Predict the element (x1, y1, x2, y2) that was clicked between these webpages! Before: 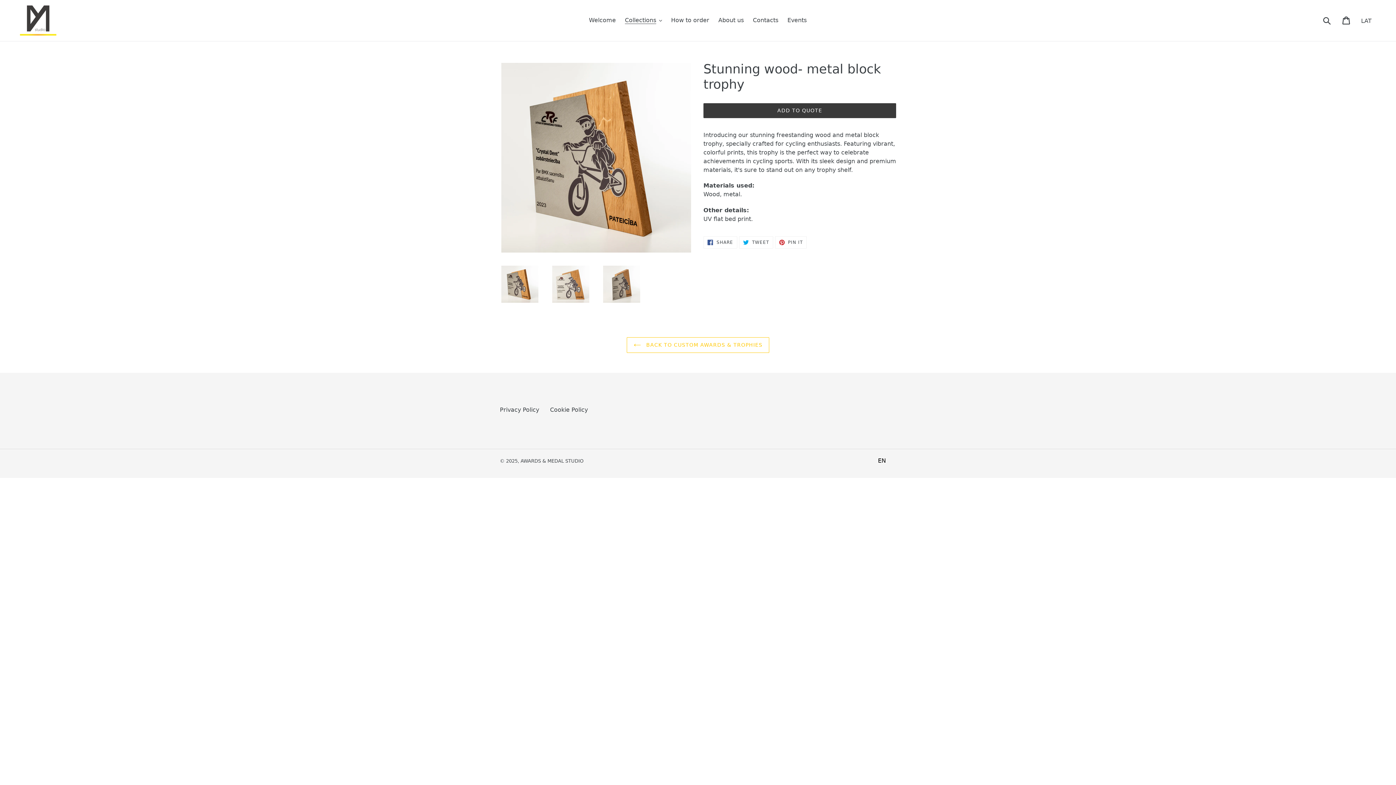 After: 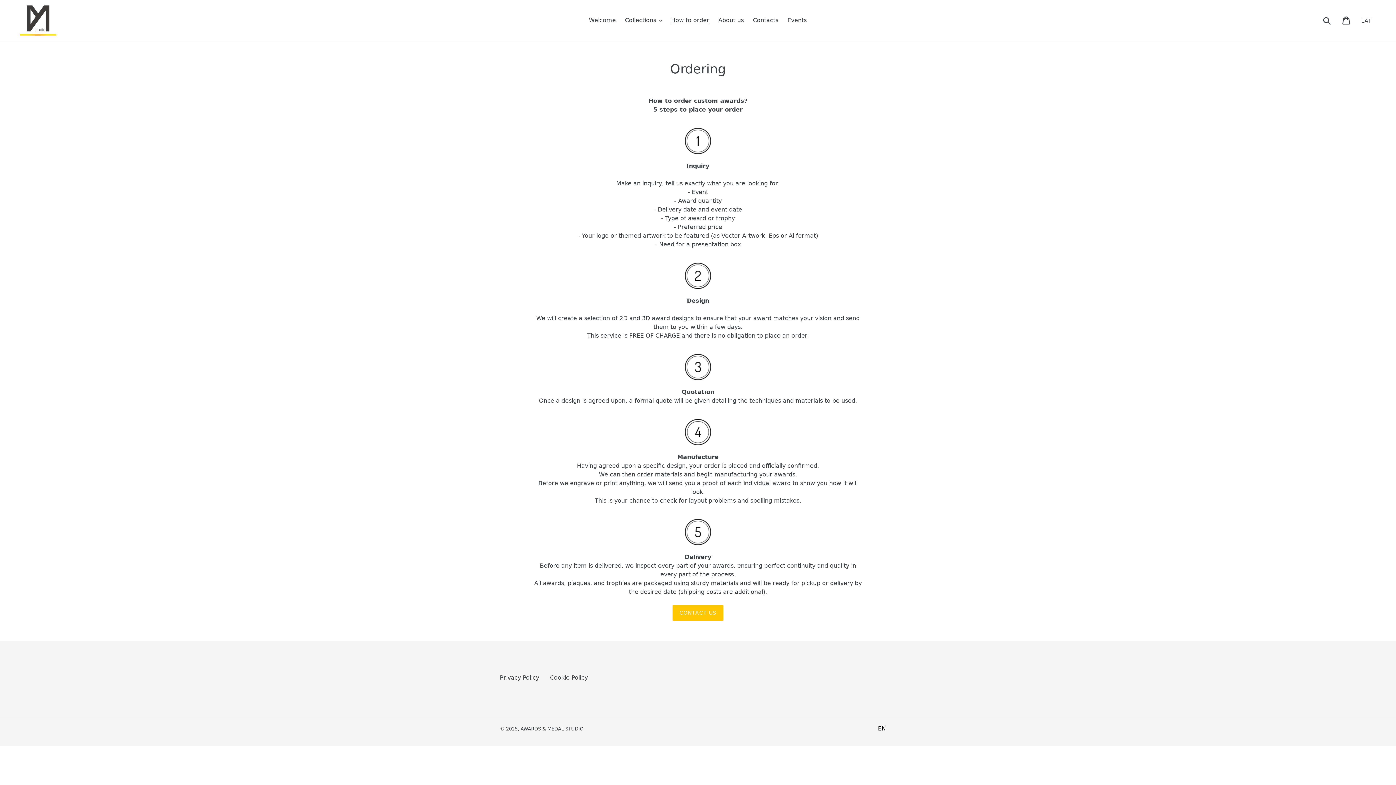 Action: label: How to order bbox: (667, 14, 713, 25)